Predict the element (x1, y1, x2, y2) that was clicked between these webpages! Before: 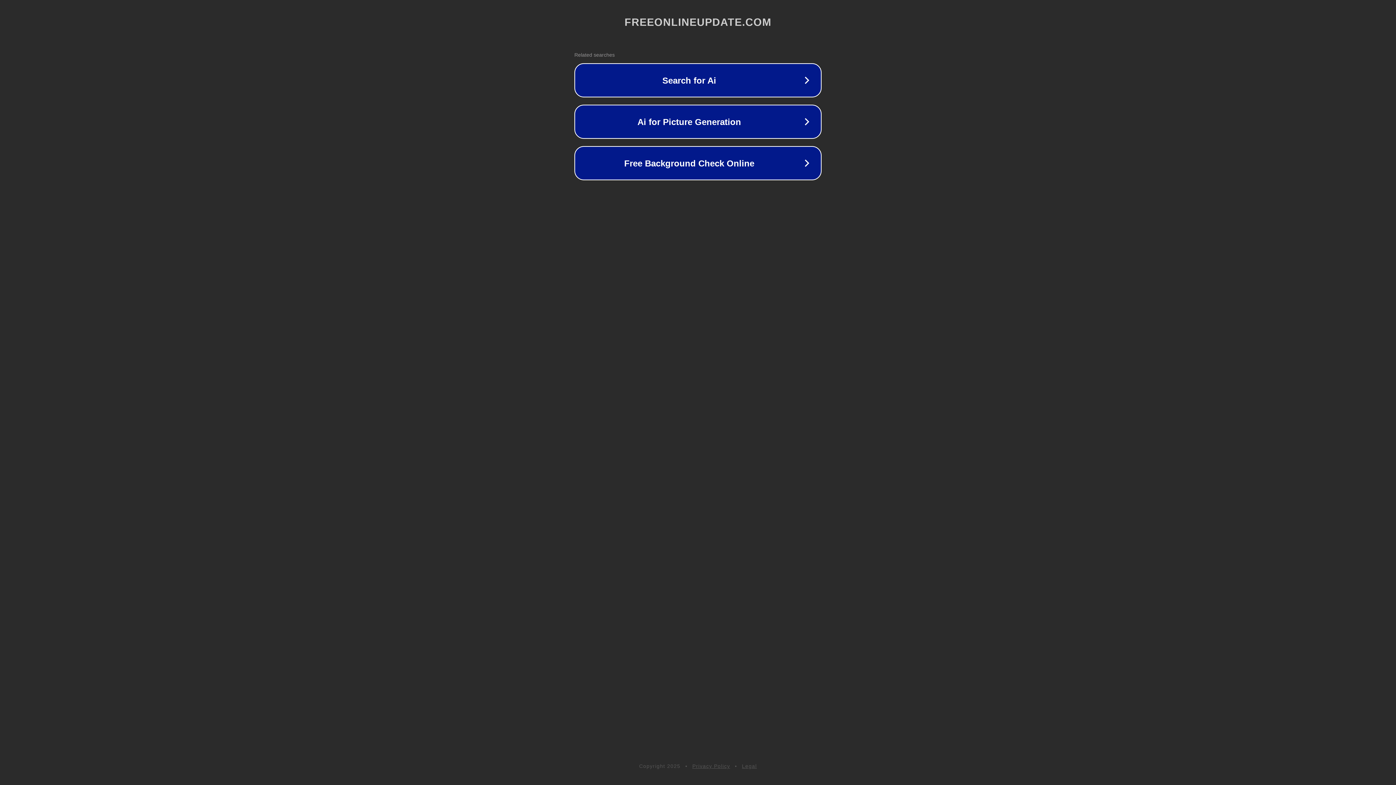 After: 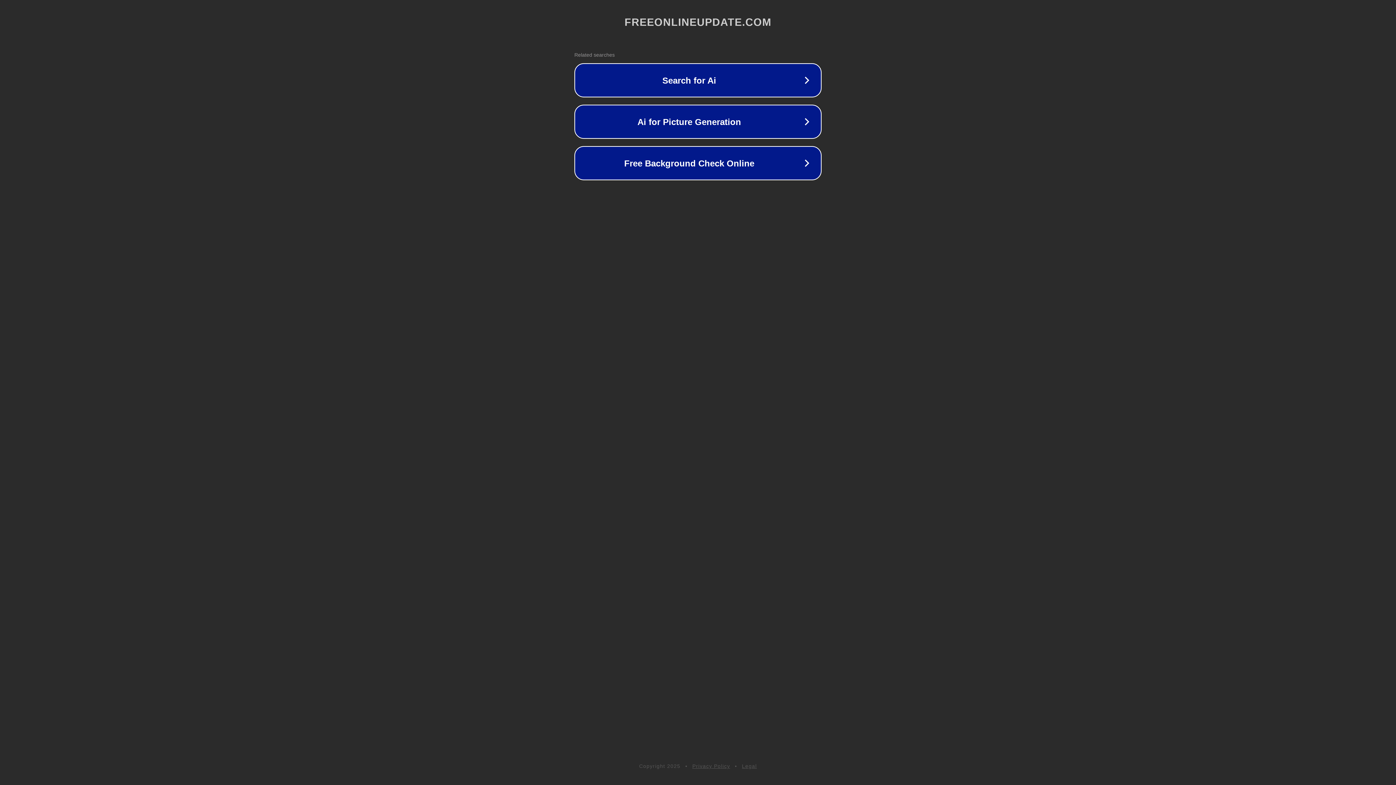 Action: label: Legal bbox: (742, 763, 757, 769)